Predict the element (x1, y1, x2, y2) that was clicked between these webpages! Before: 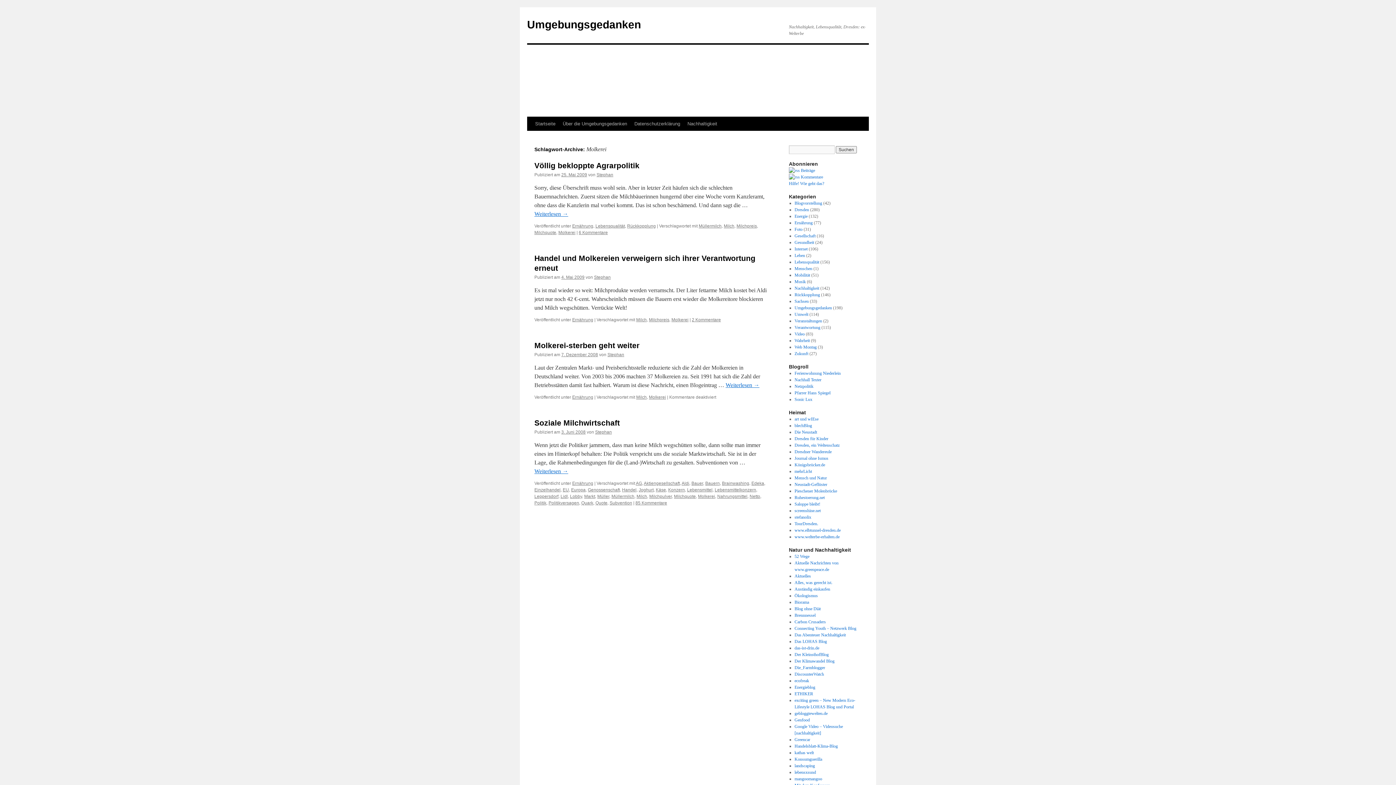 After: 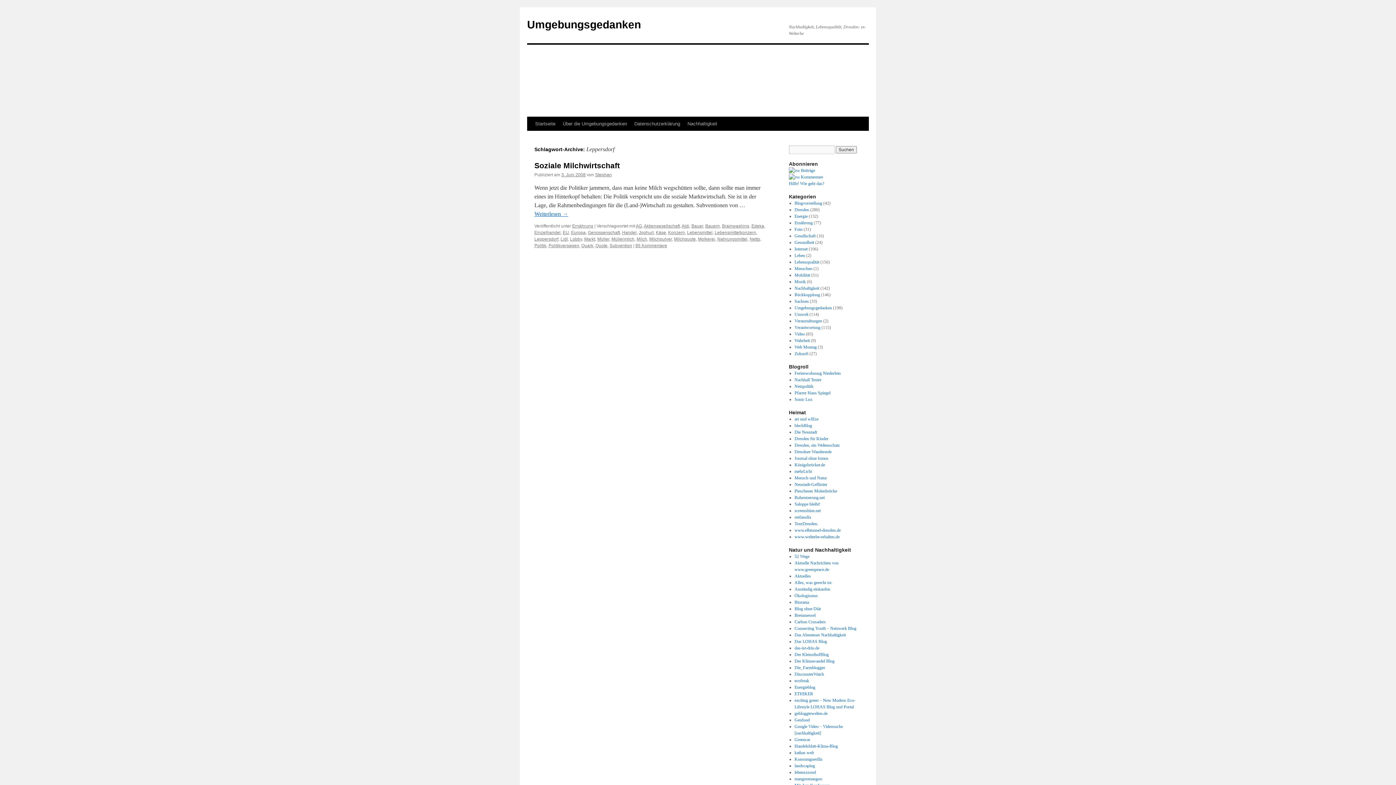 Action: label: Leppersdorf bbox: (534, 494, 558, 499)